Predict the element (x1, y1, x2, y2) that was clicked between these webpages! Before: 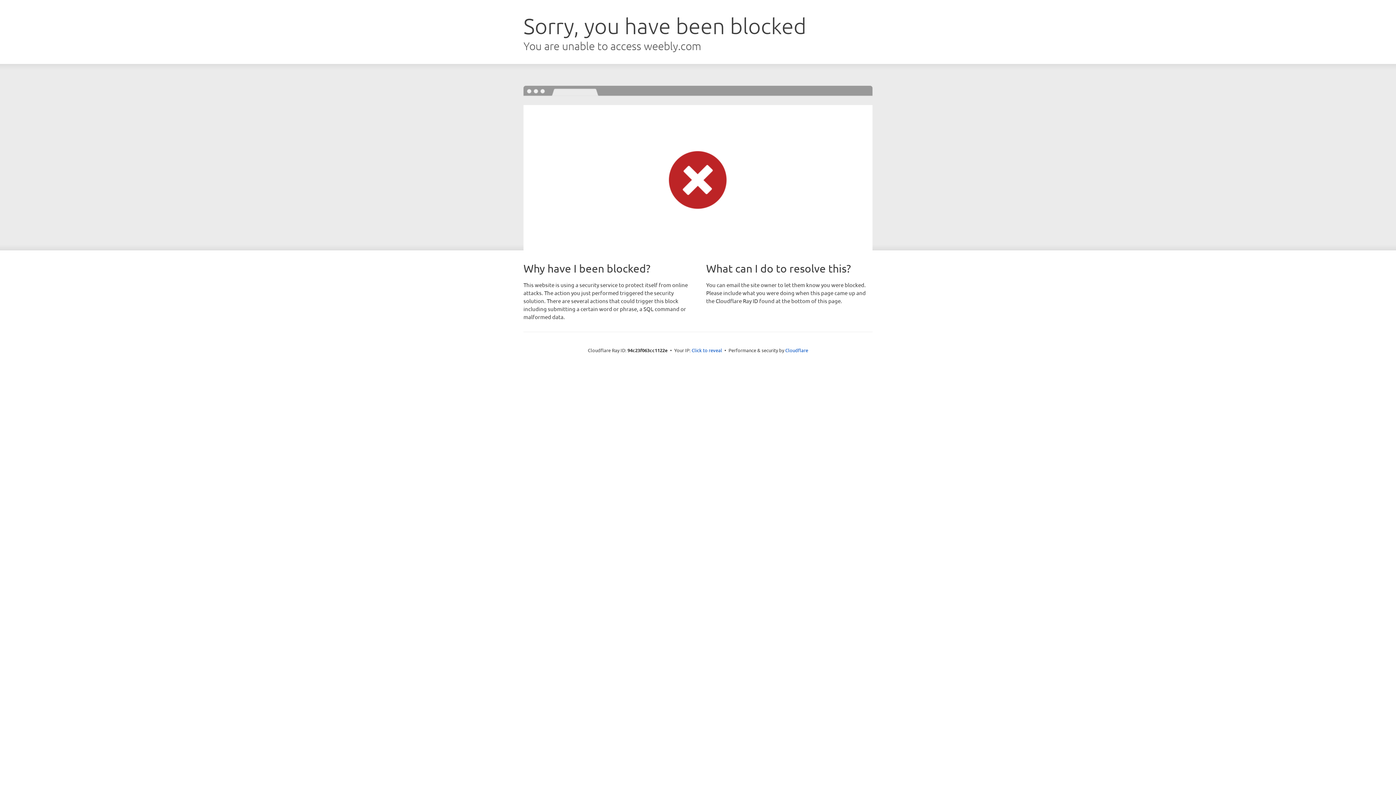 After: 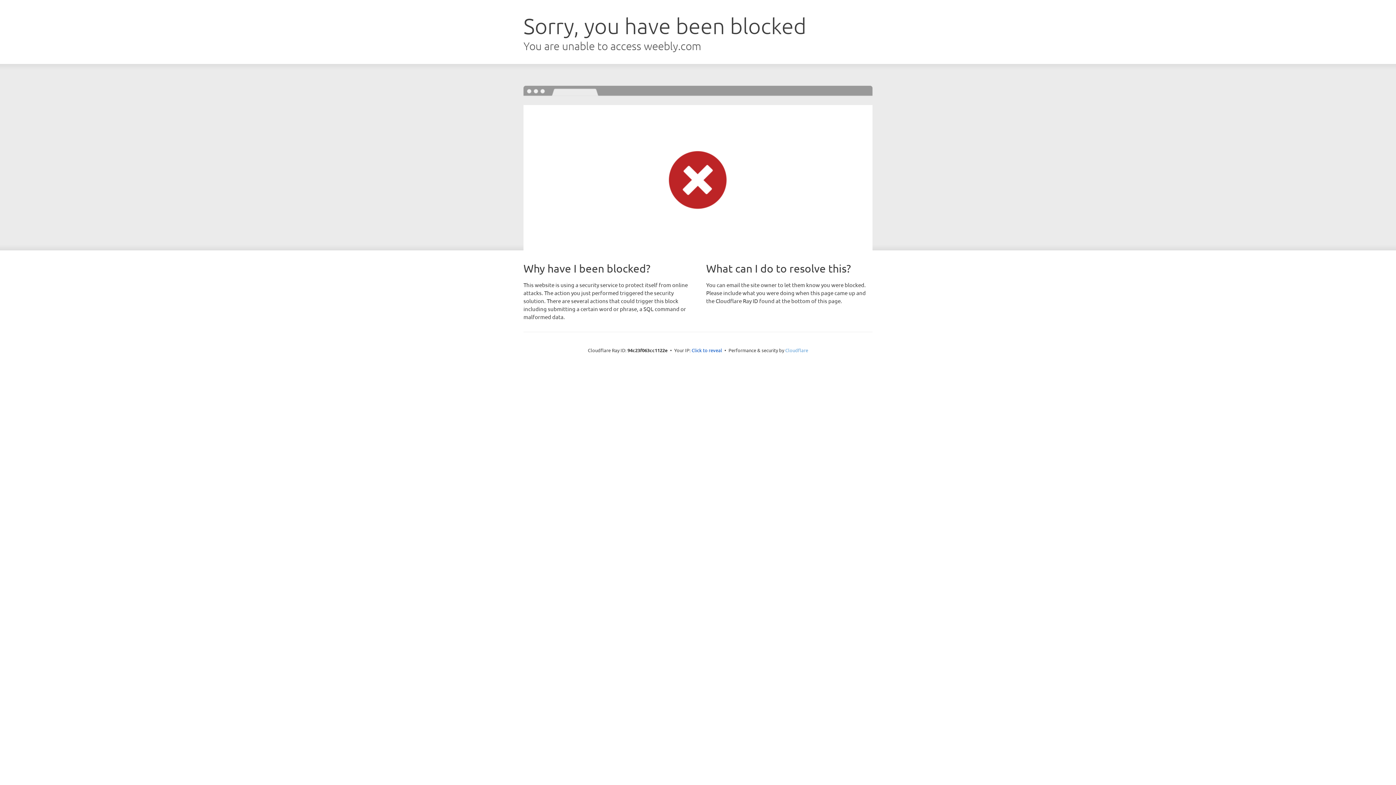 Action: bbox: (785, 347, 808, 353) label: Cloudflare